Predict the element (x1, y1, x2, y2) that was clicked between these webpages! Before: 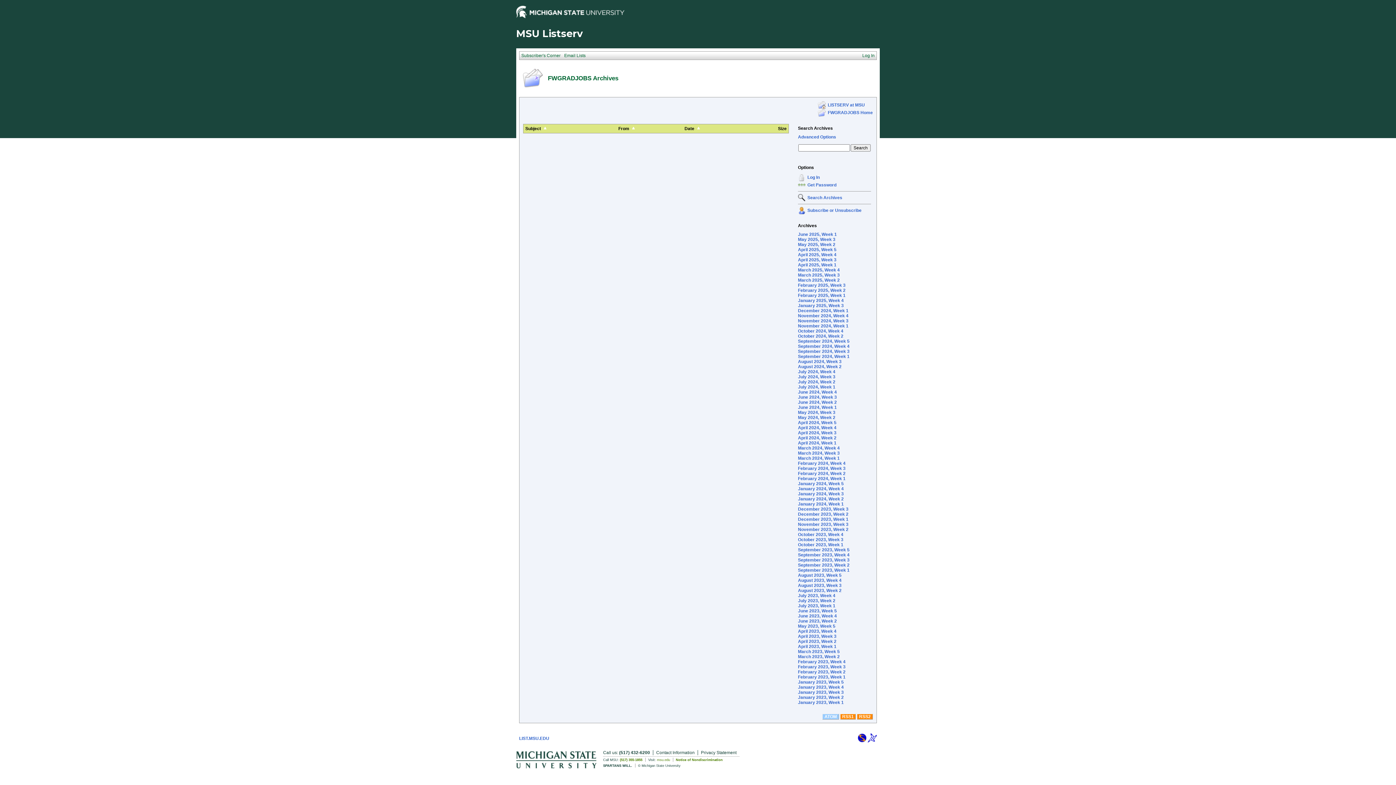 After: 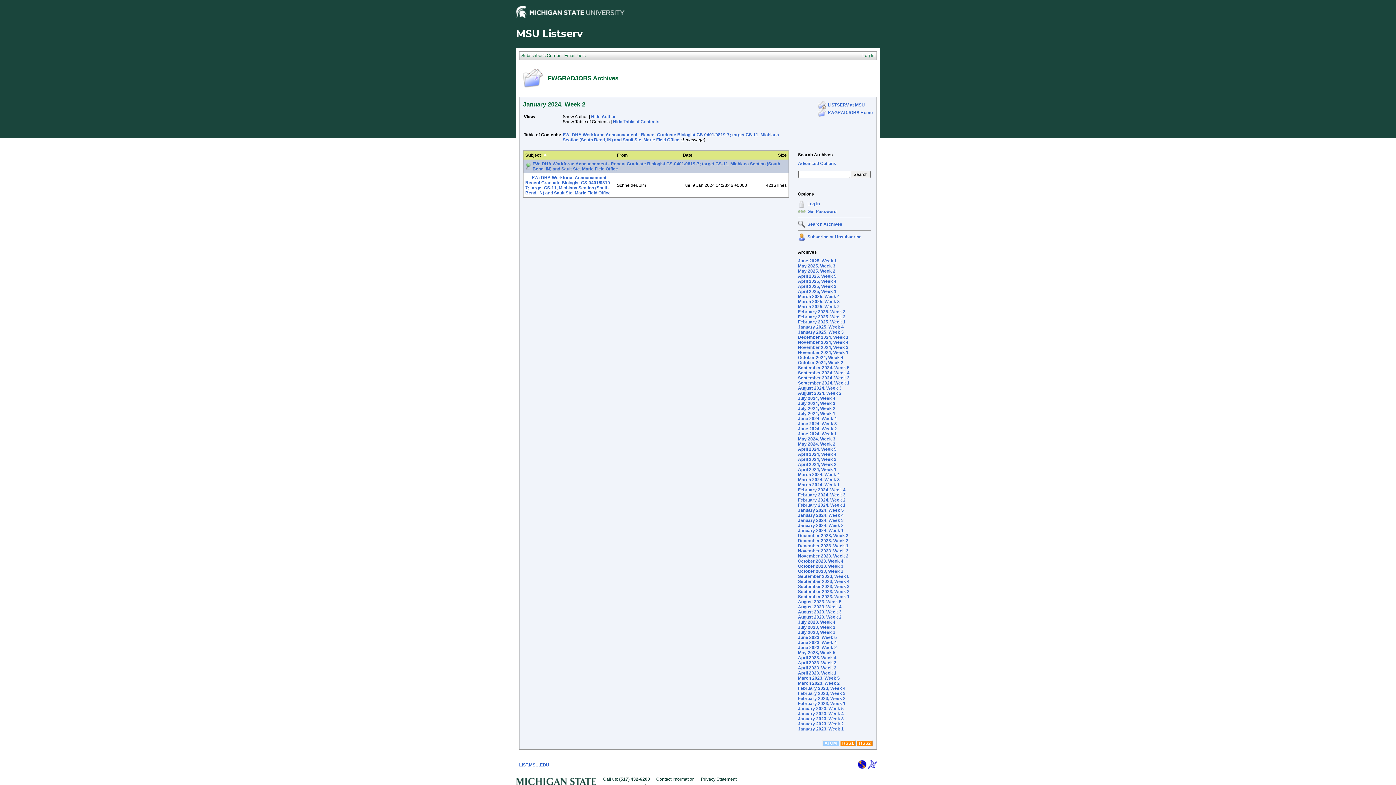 Action: bbox: (798, 496, 844, 501) label: January 2024, Week 2